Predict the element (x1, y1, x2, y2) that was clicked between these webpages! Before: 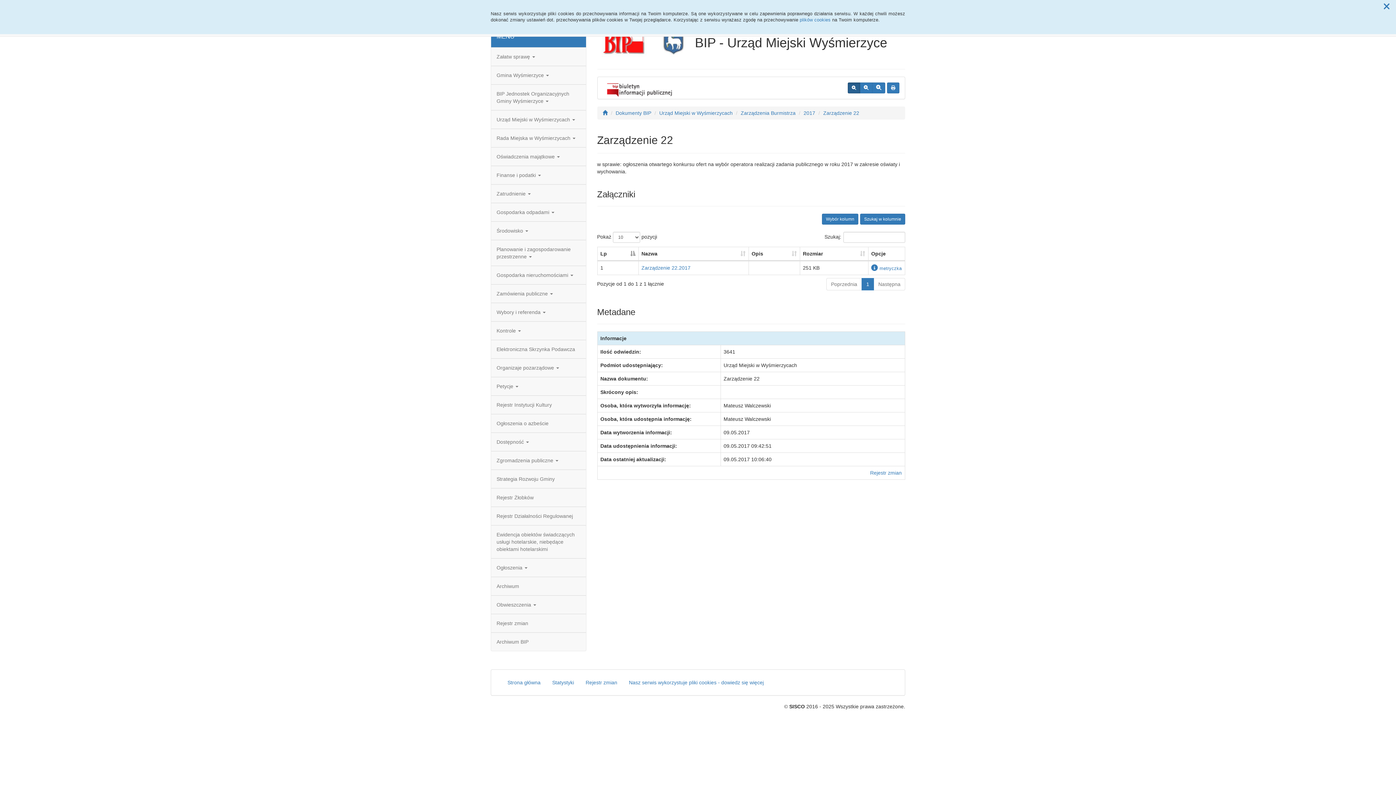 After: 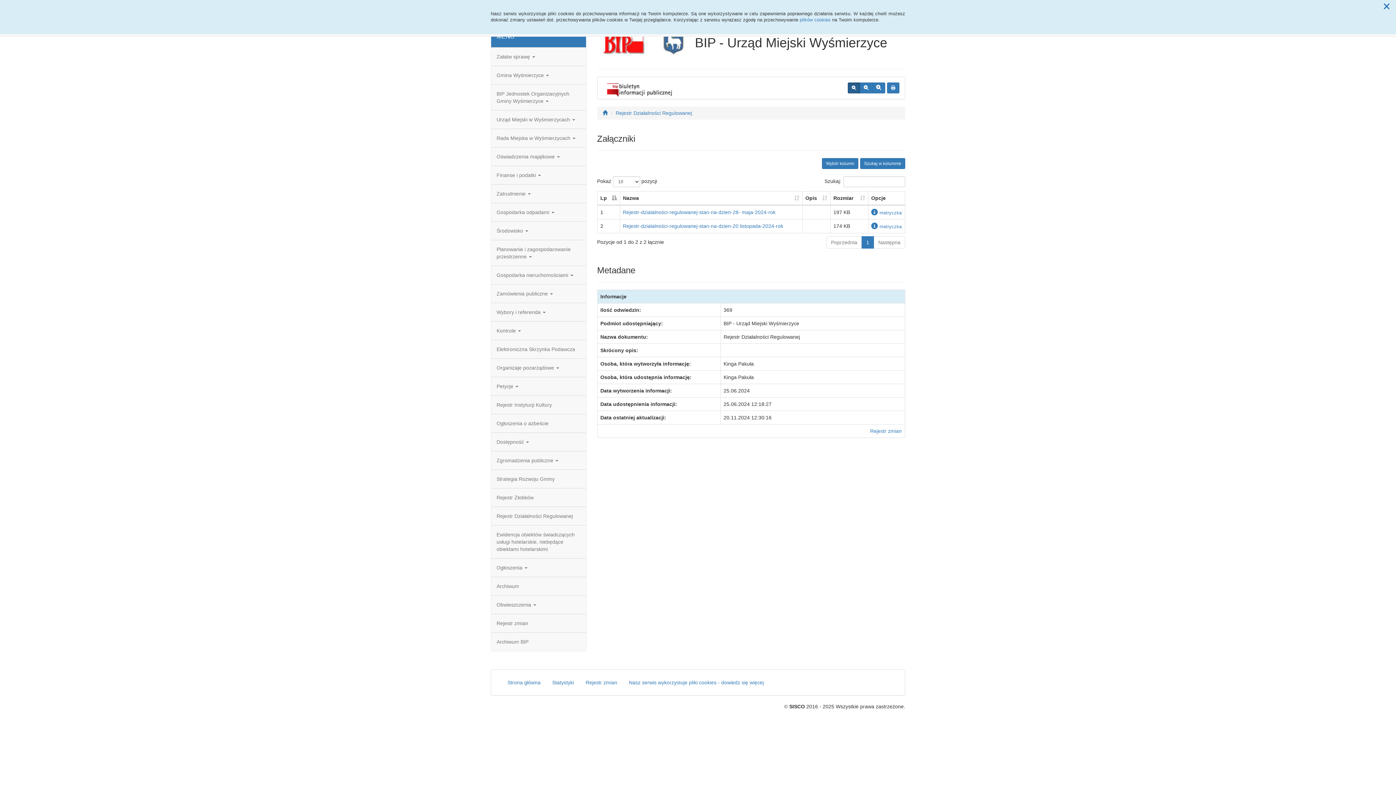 Action: bbox: (491, 507, 586, 525) label: Rejestr Działalności Regulowanej